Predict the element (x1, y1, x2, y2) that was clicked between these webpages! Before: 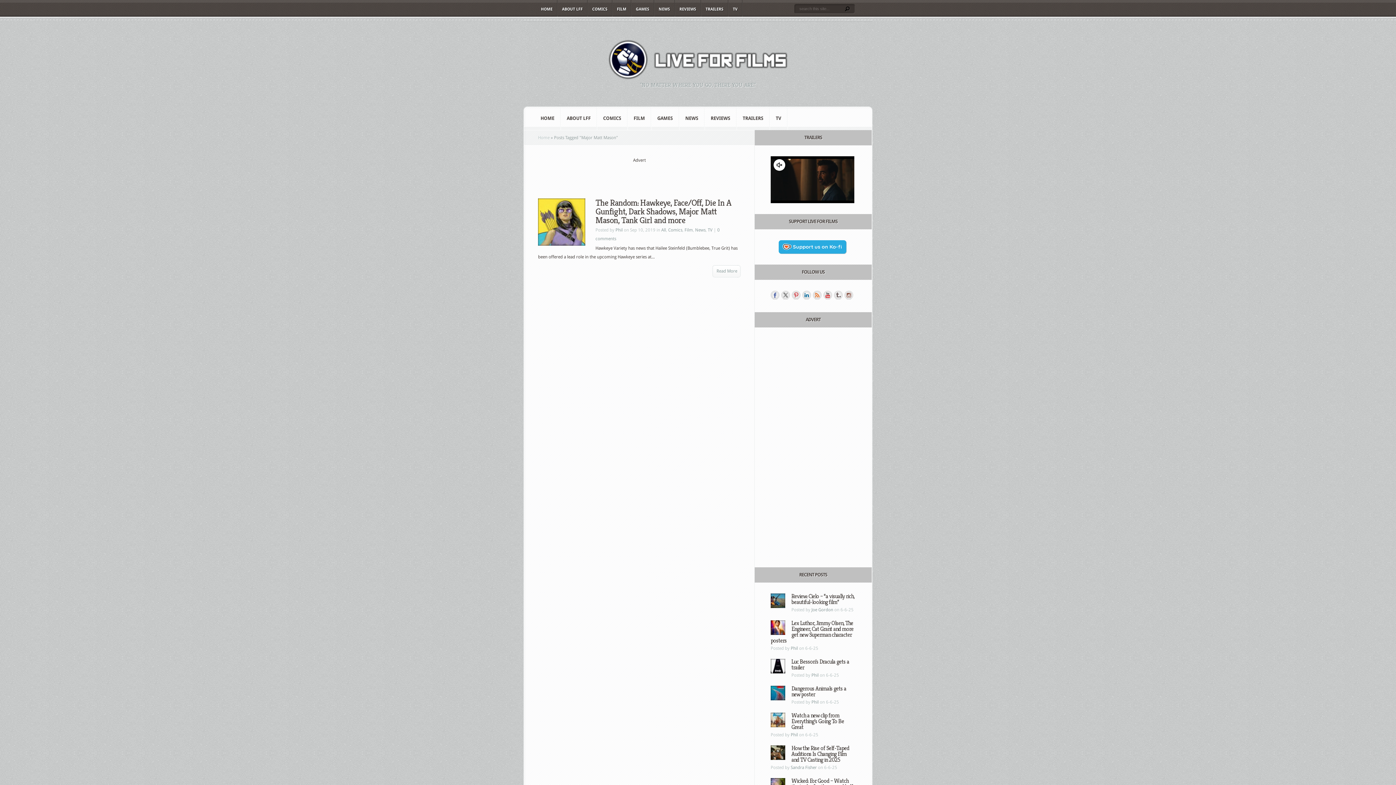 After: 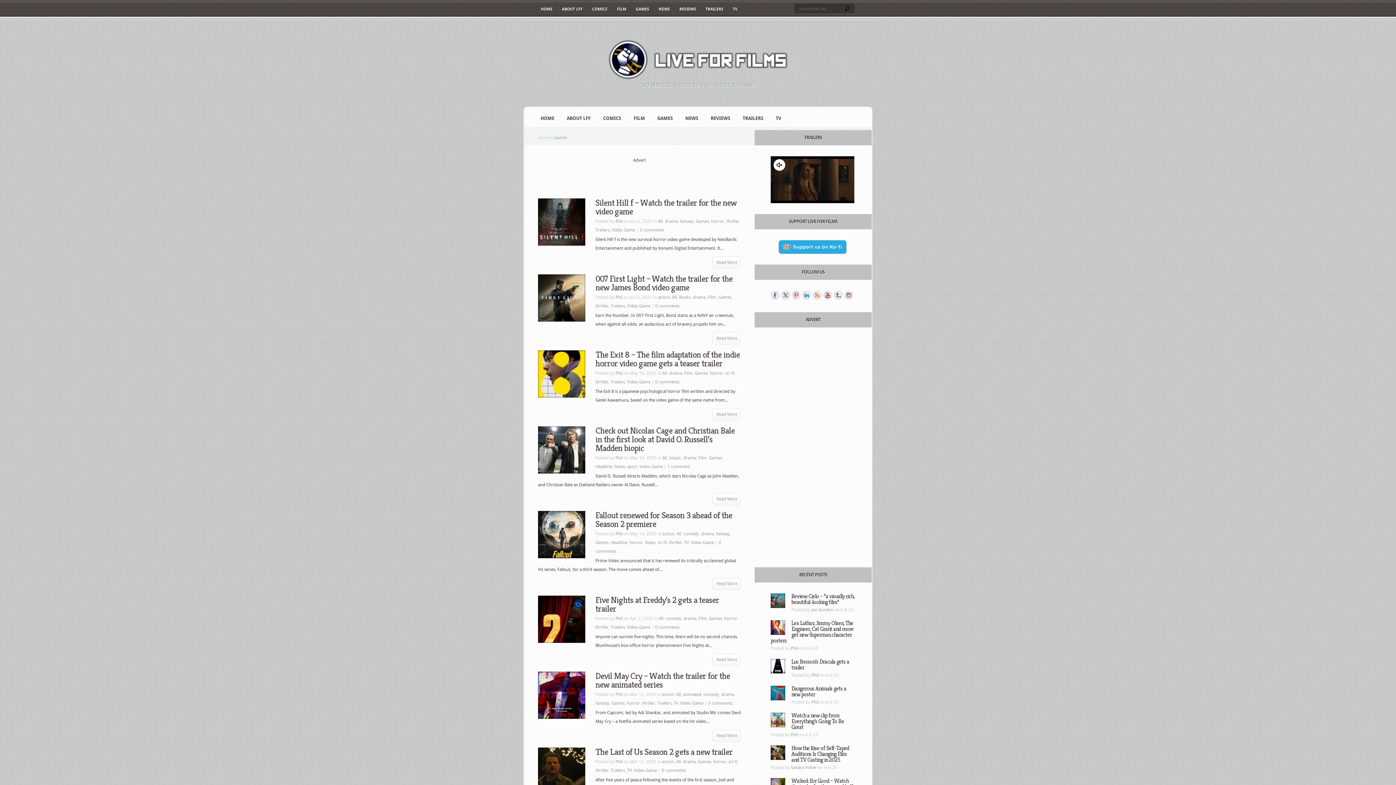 Action: label: GAMES bbox: (631, 0, 653, 16)